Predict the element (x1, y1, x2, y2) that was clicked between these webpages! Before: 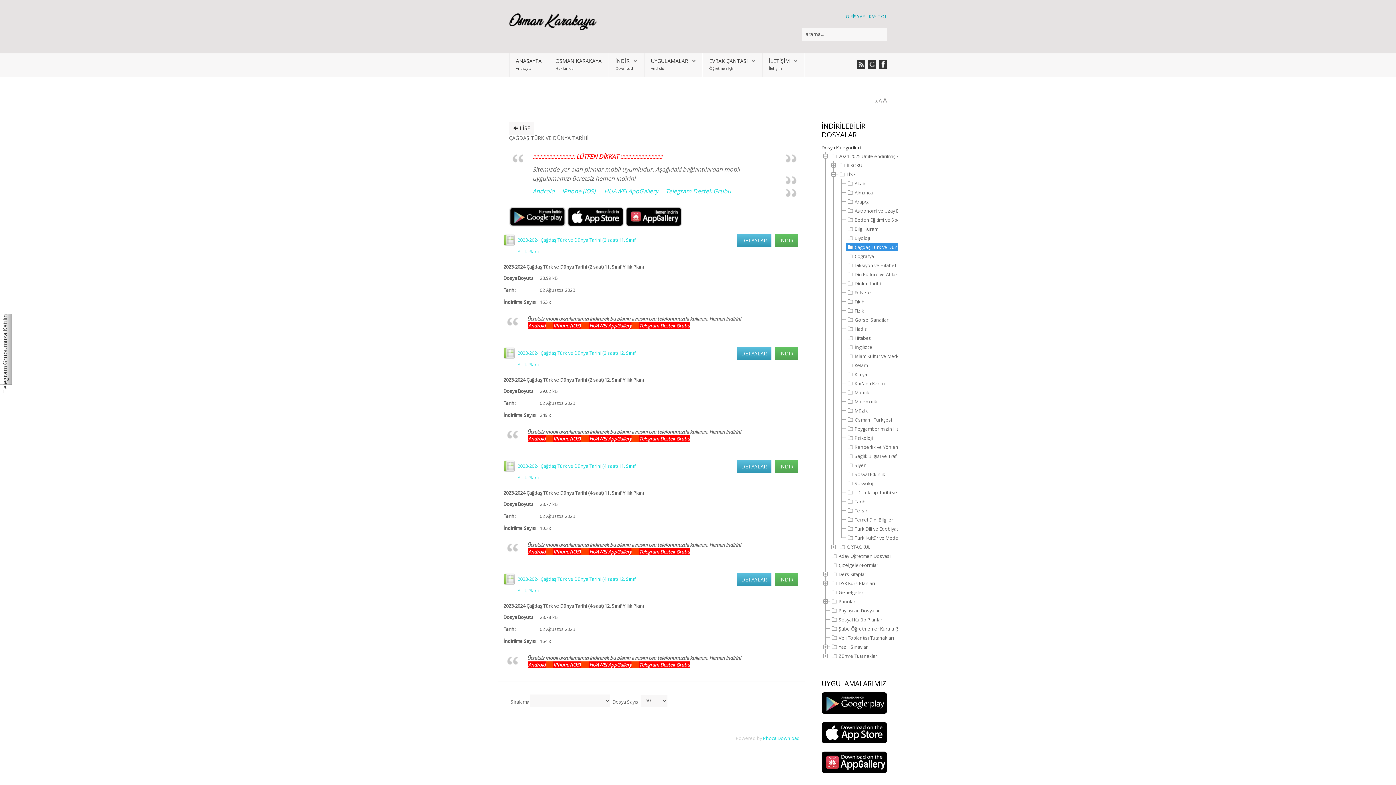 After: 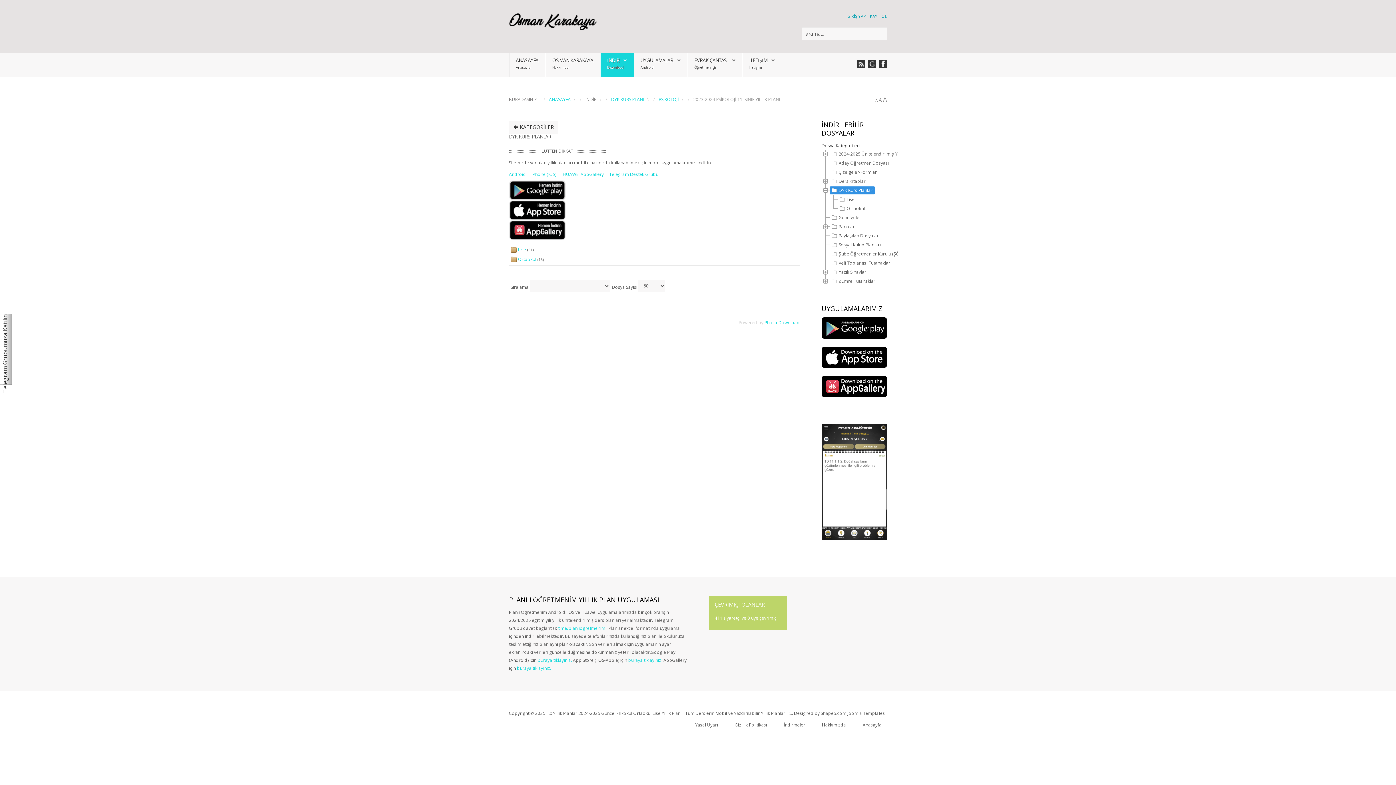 Action: label: DYK Kurs Planları bbox: (829, 579, 876, 587)